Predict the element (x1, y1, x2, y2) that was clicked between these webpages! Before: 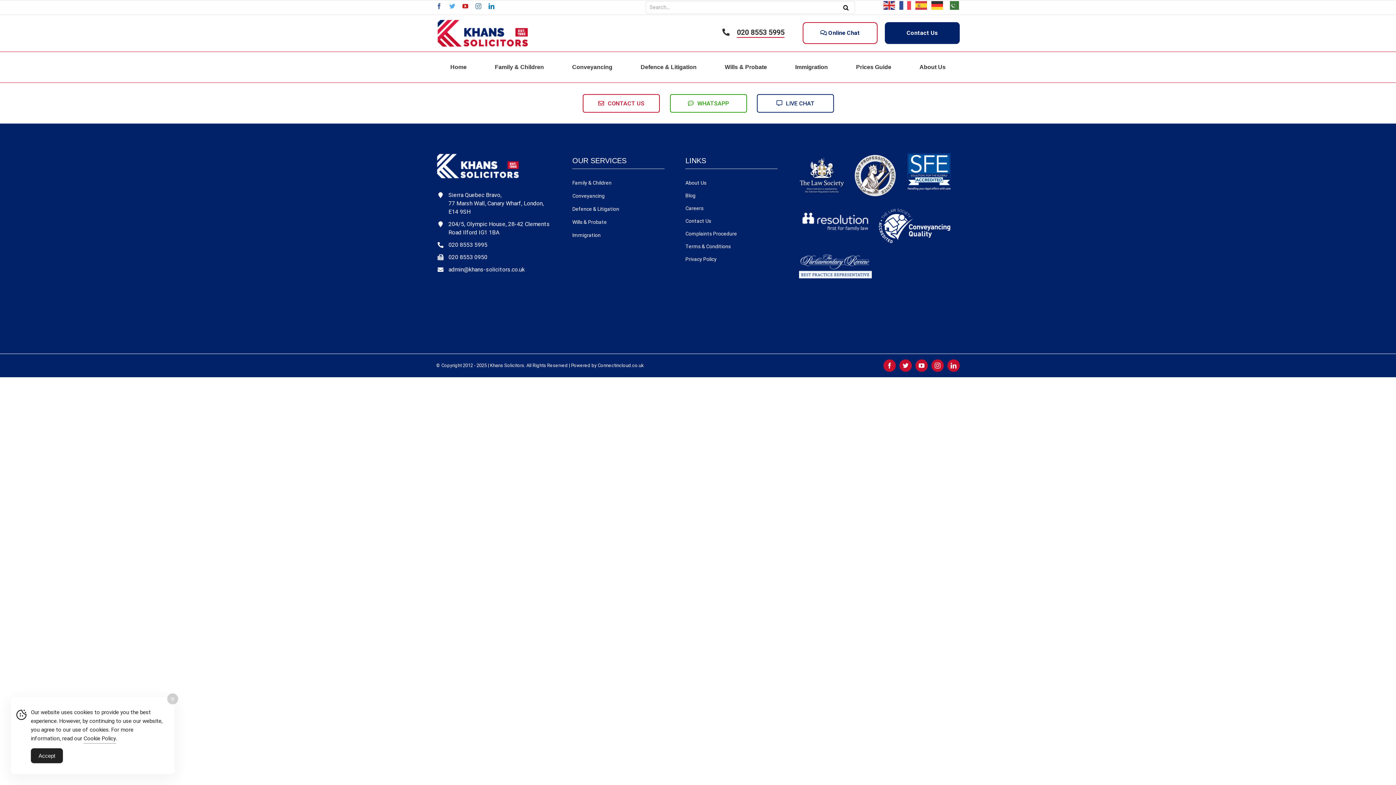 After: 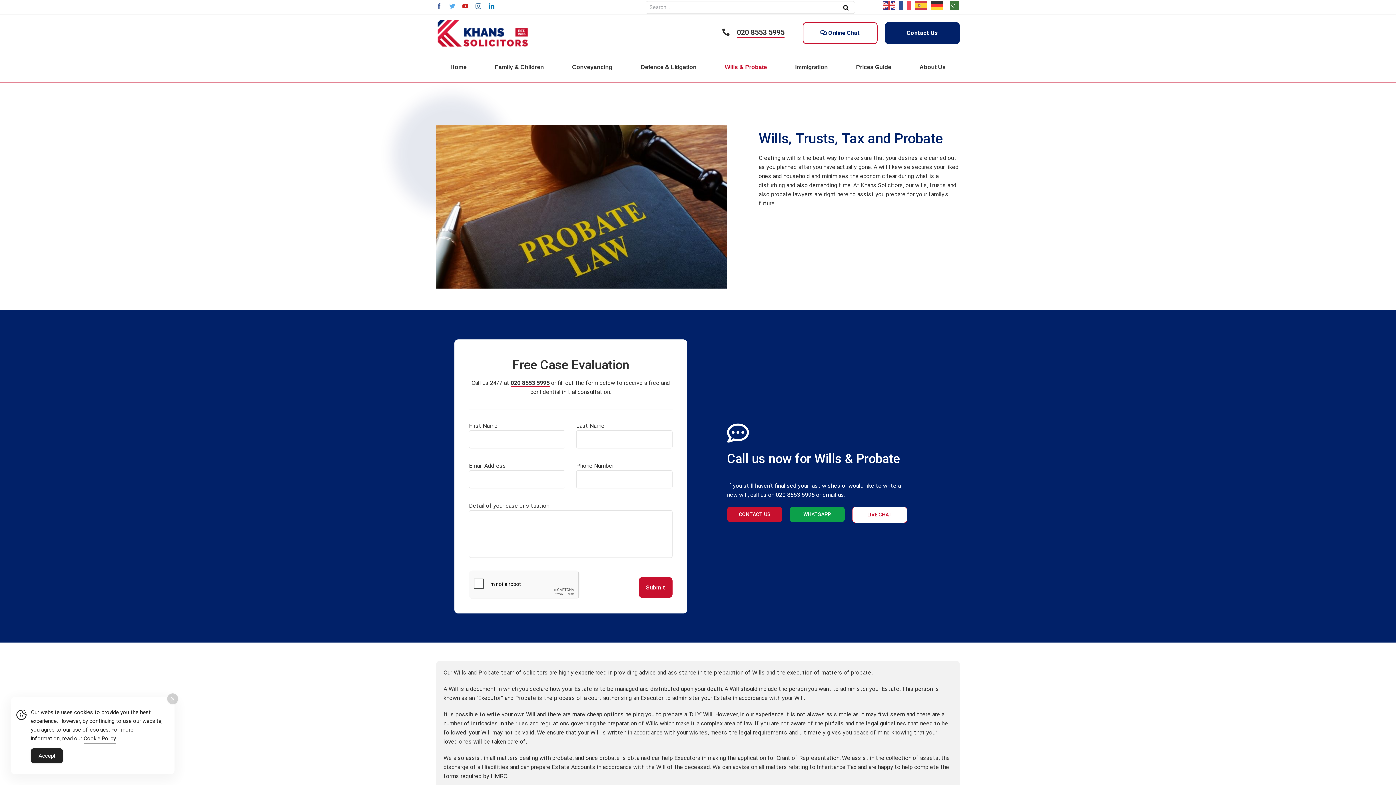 Action: bbox: (710, 52, 781, 82) label: Wills & Probate